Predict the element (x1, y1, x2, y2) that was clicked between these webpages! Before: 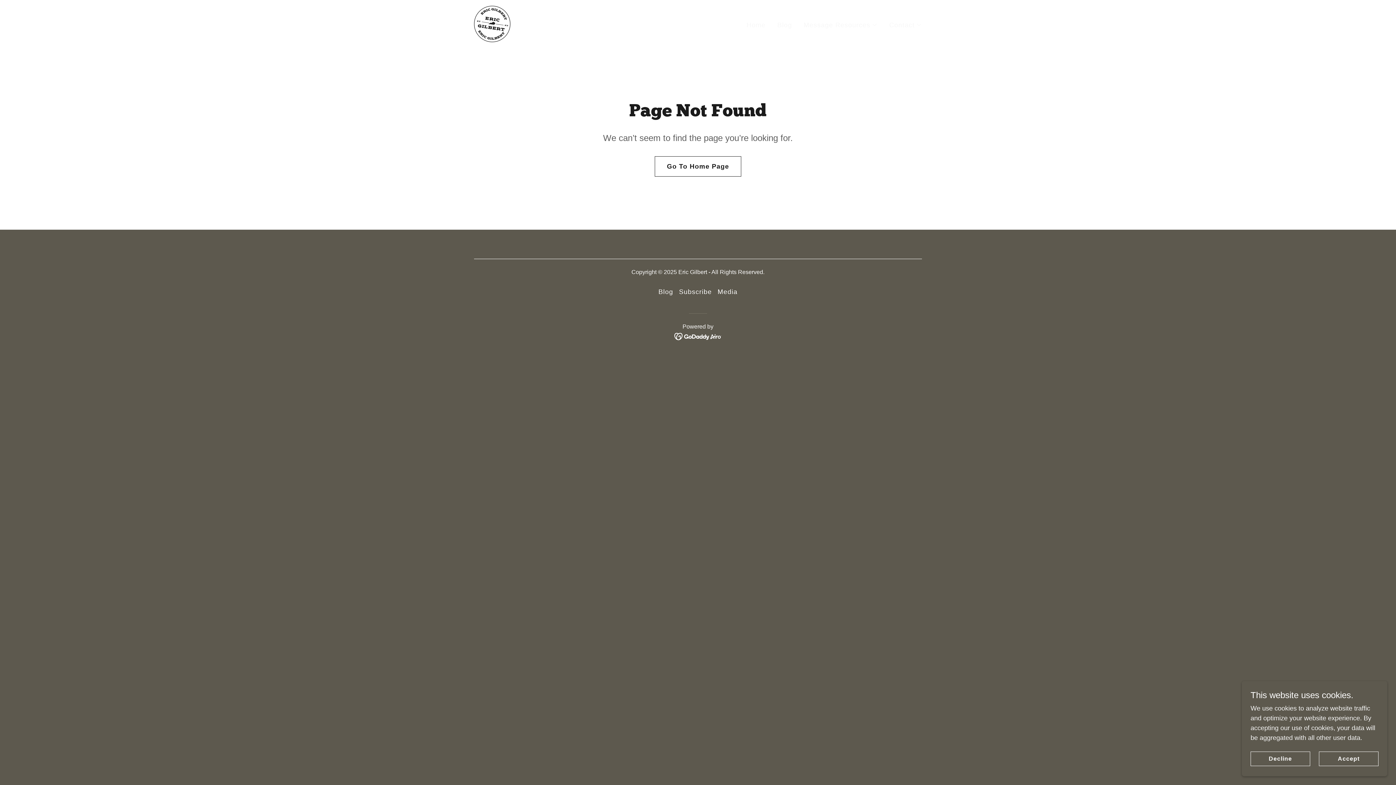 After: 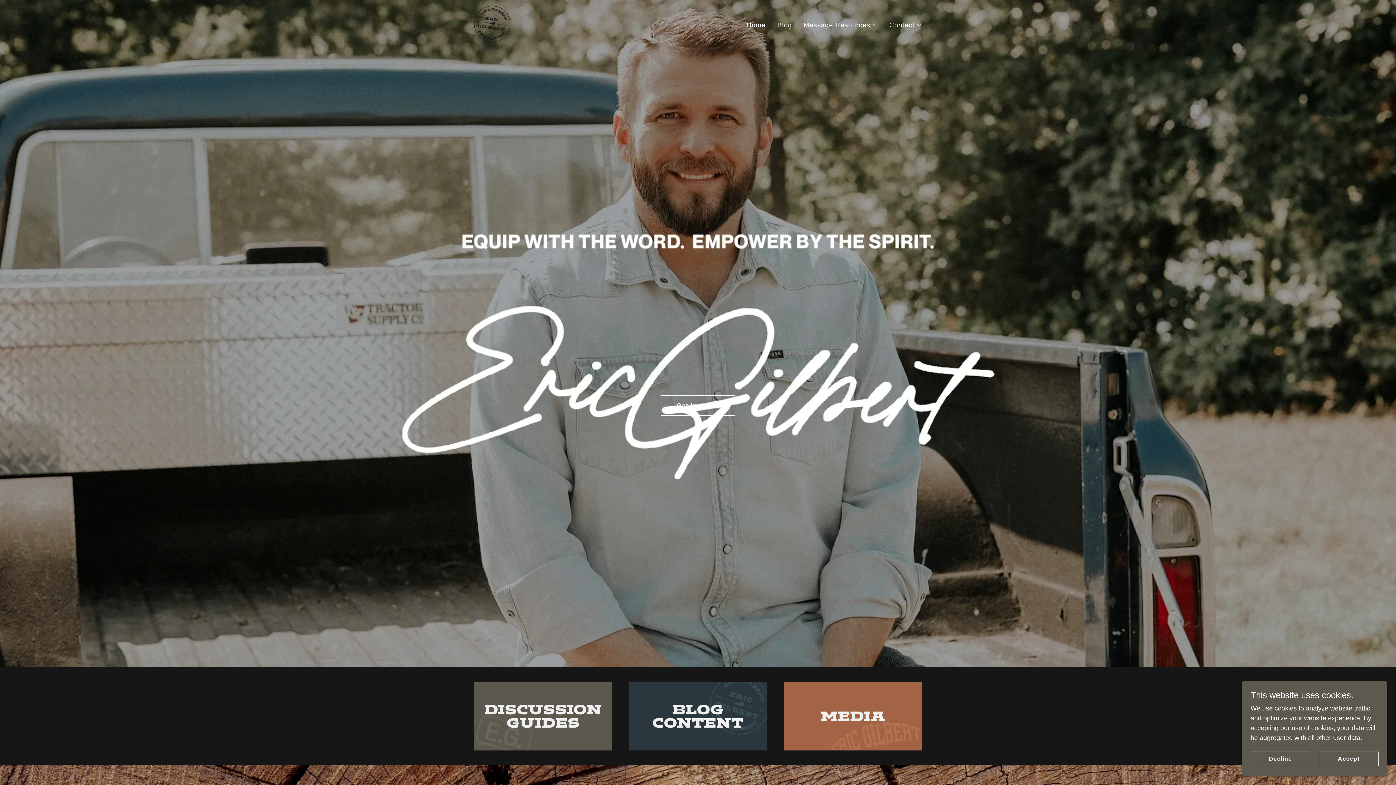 Action: bbox: (474, 19, 510, 27)